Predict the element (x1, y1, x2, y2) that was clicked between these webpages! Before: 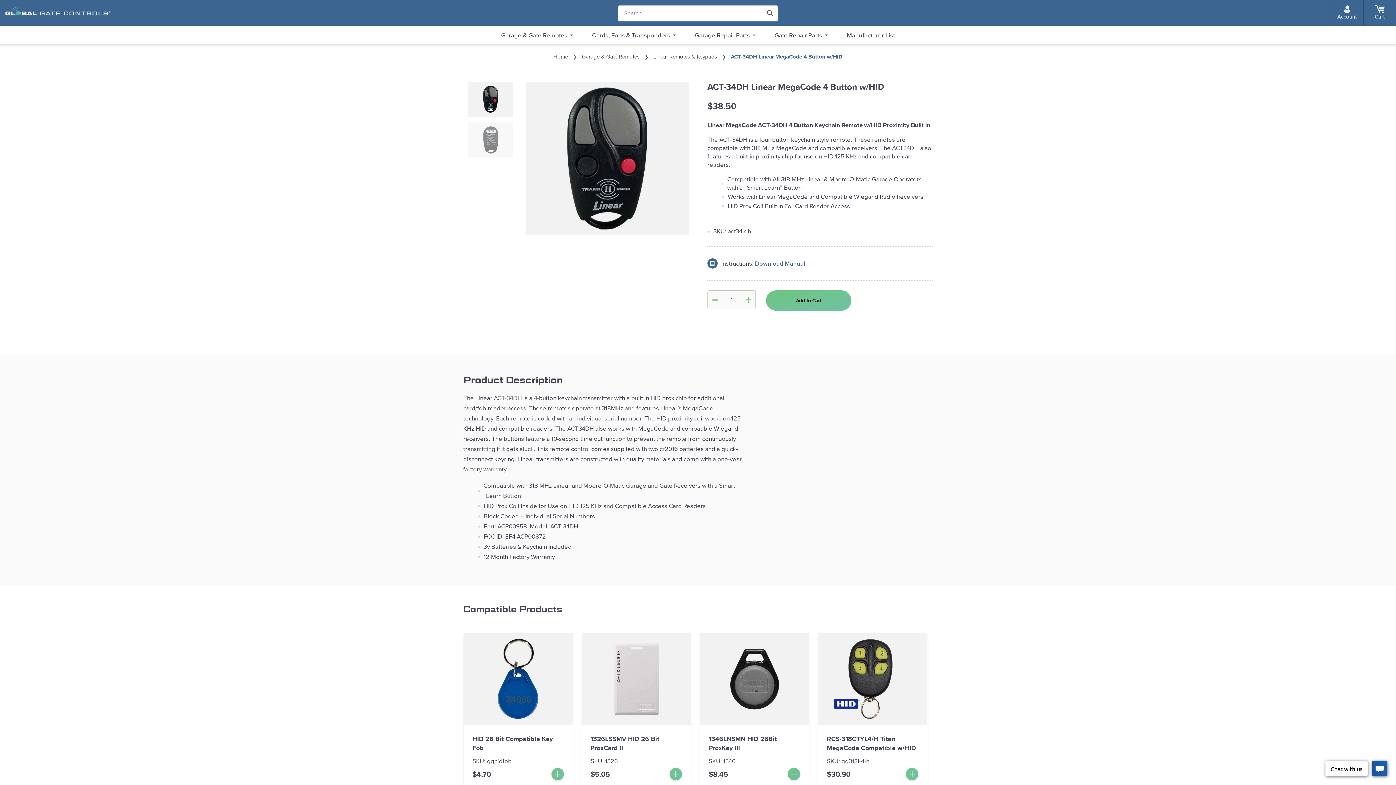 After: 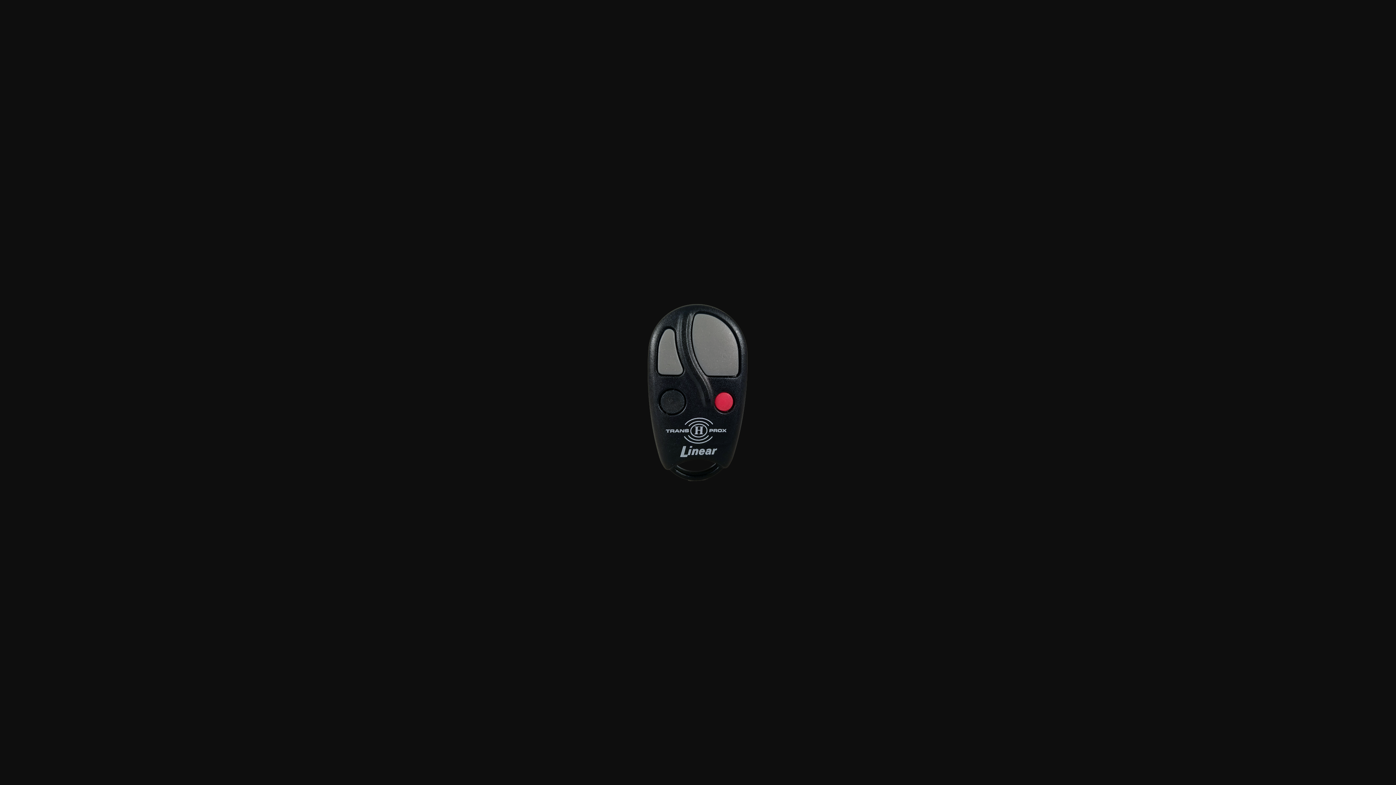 Action: bbox: (525, 81, 689, 235)